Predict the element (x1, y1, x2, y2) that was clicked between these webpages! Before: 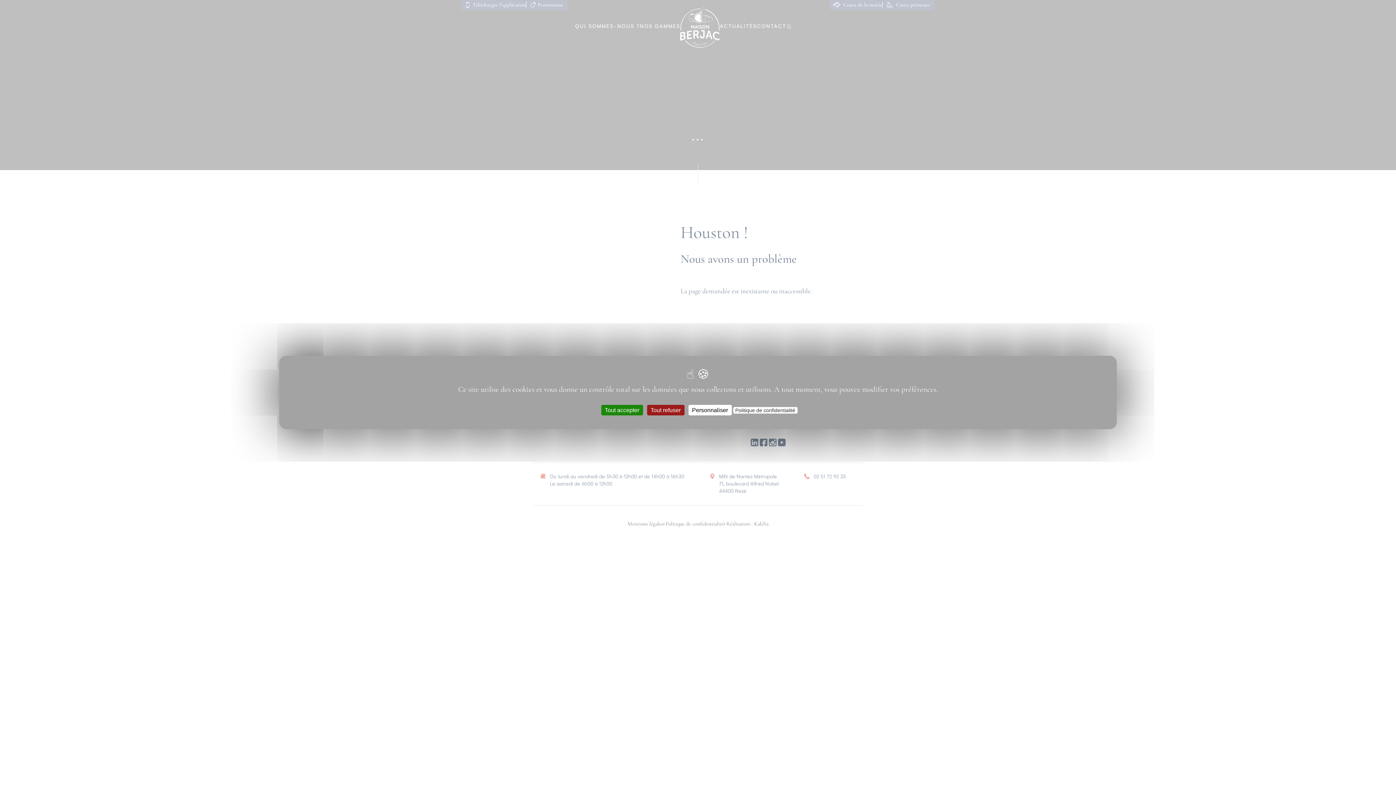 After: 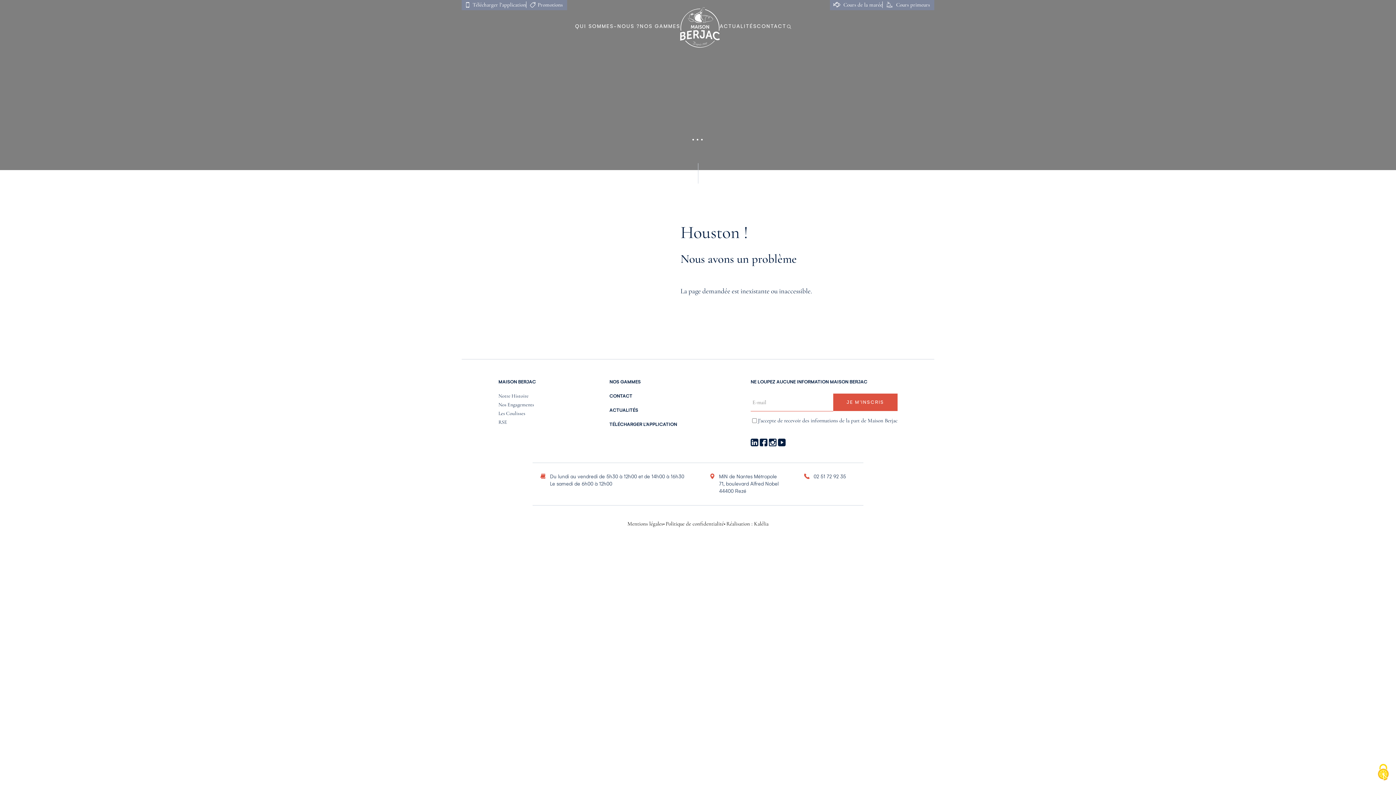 Action: bbox: (647, 405, 684, 415) label: Cookies : Tout refuser